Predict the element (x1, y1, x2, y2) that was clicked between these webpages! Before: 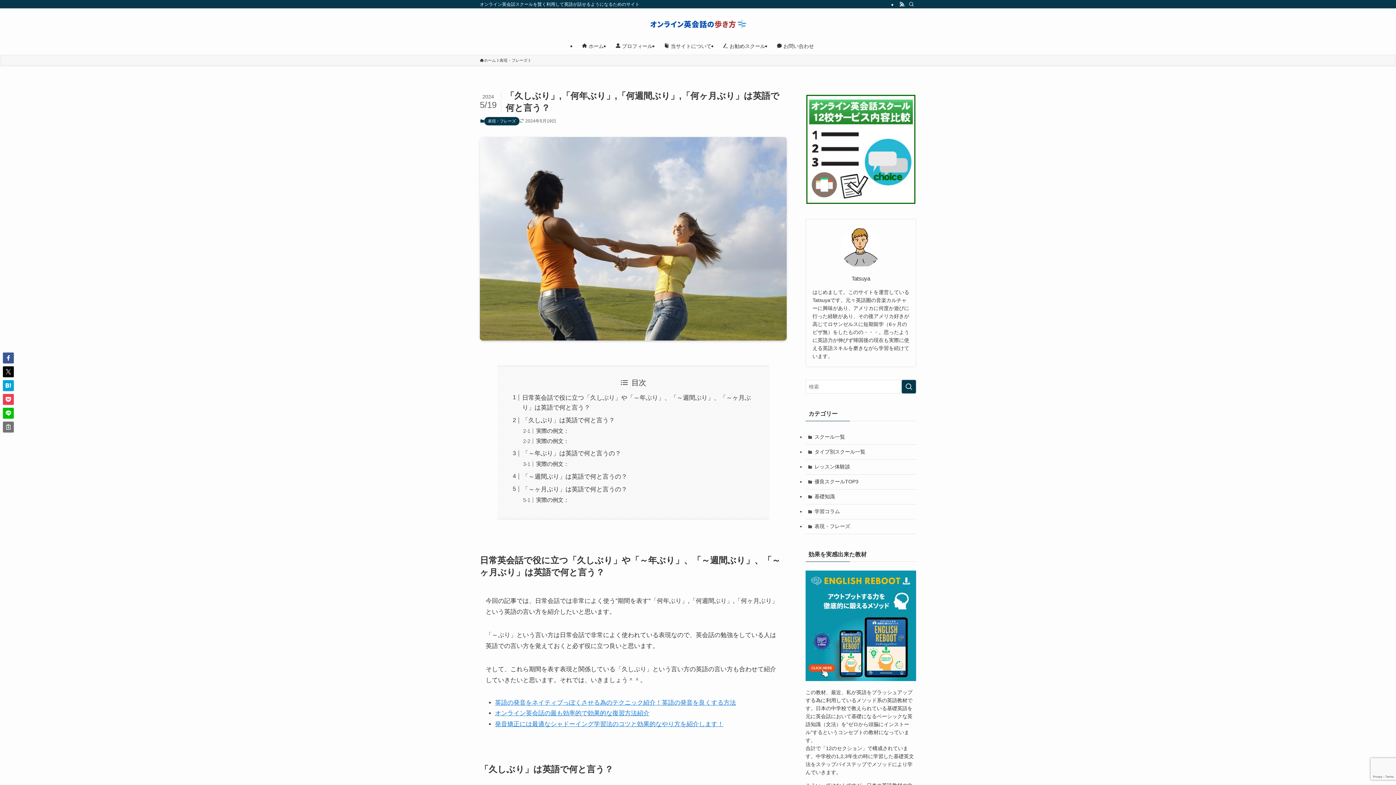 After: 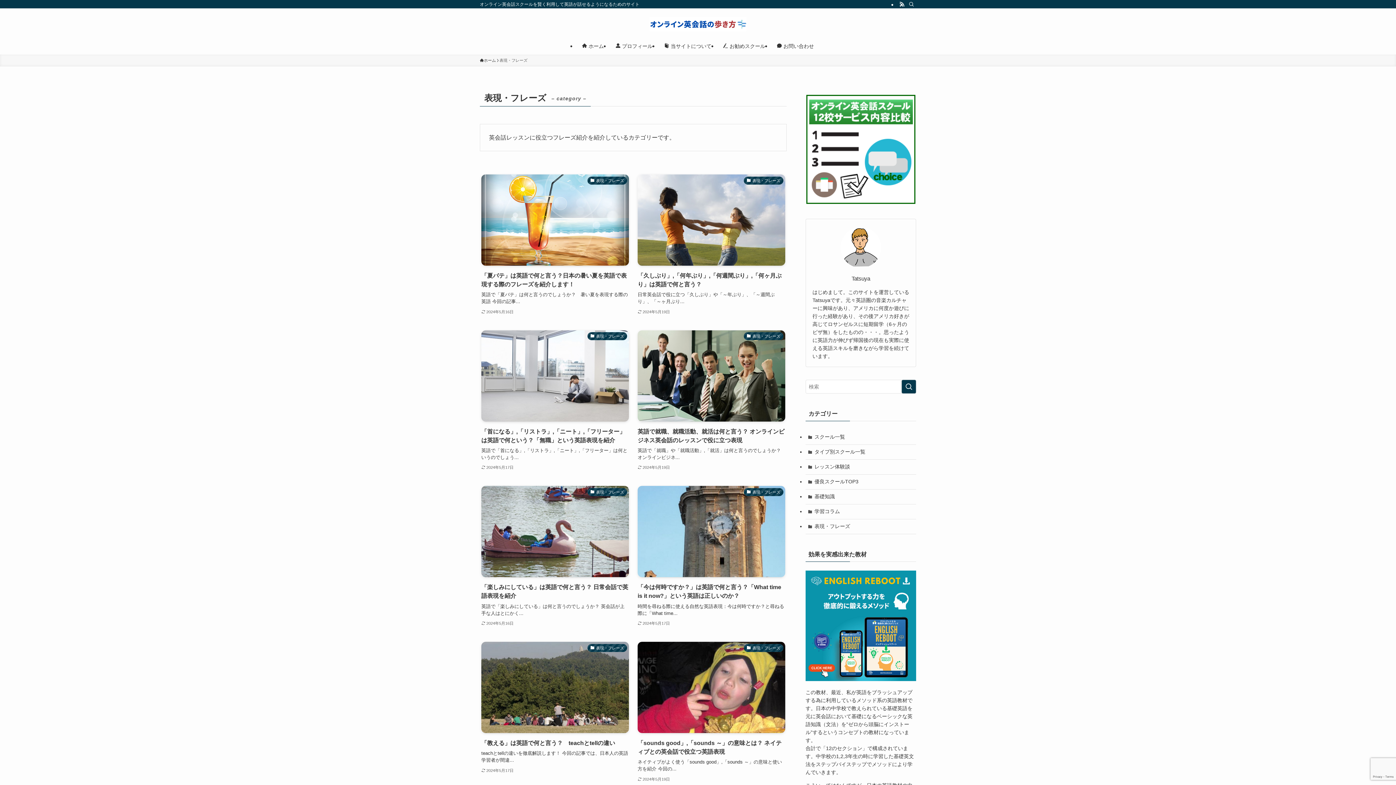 Action: label: 表現・フレーズ bbox: (805, 519, 916, 534)